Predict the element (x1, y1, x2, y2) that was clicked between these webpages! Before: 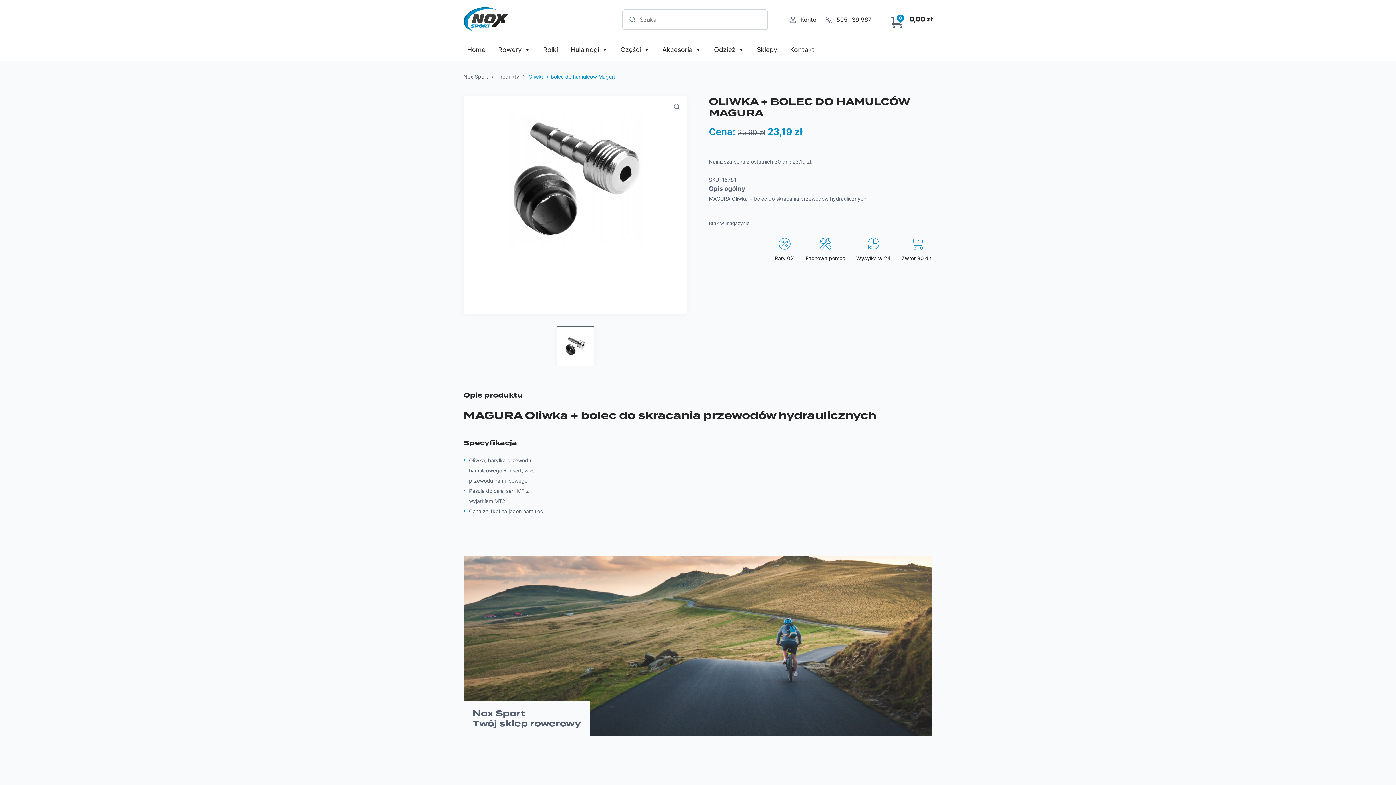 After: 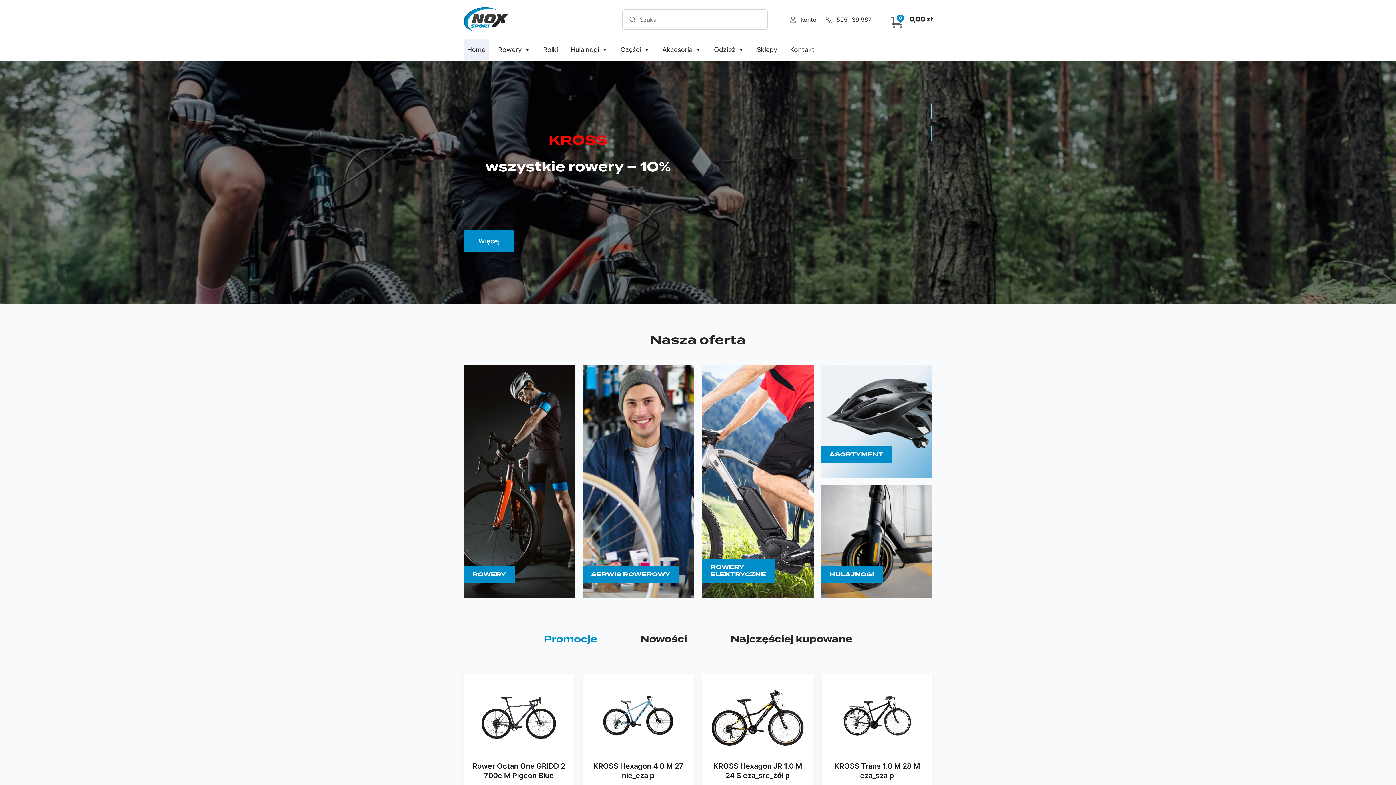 Action: bbox: (463, 7, 508, 31)